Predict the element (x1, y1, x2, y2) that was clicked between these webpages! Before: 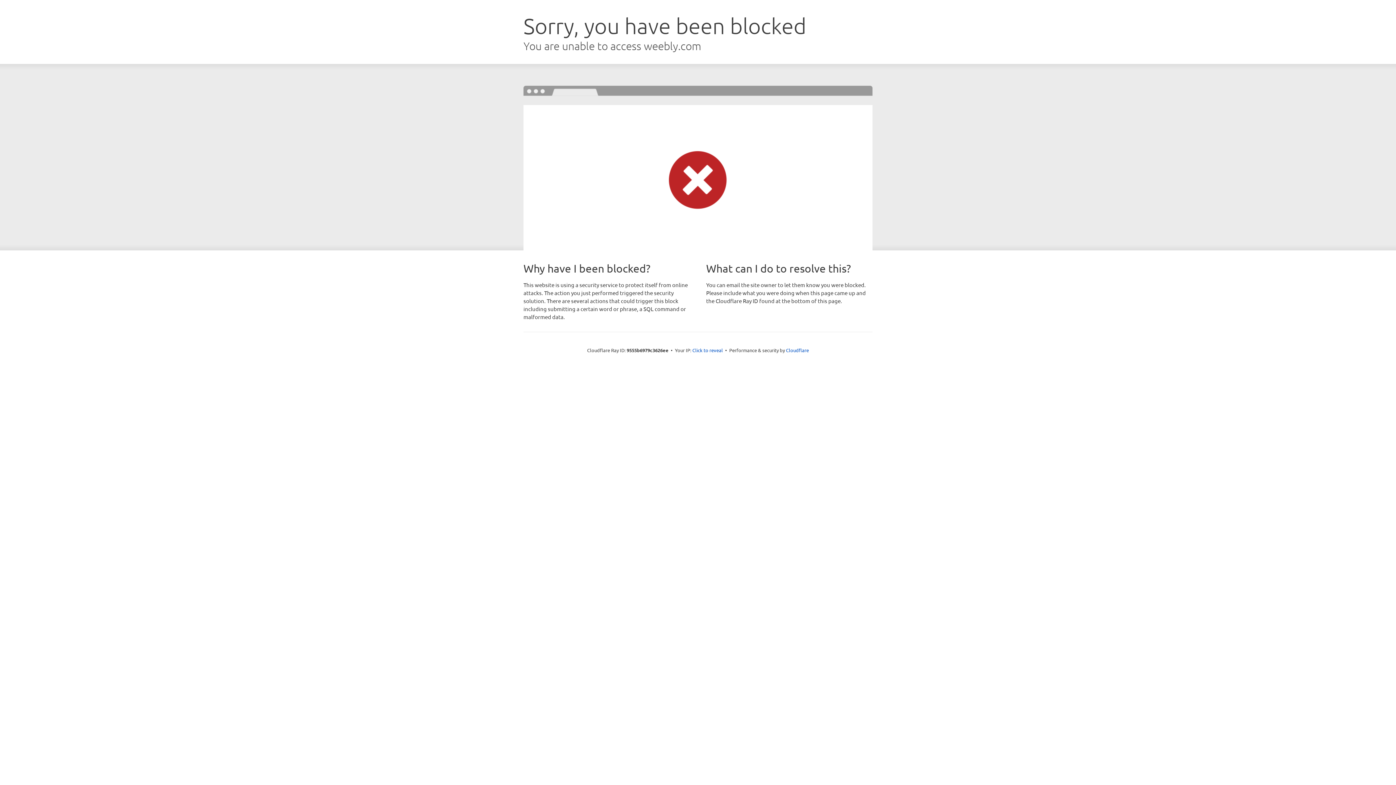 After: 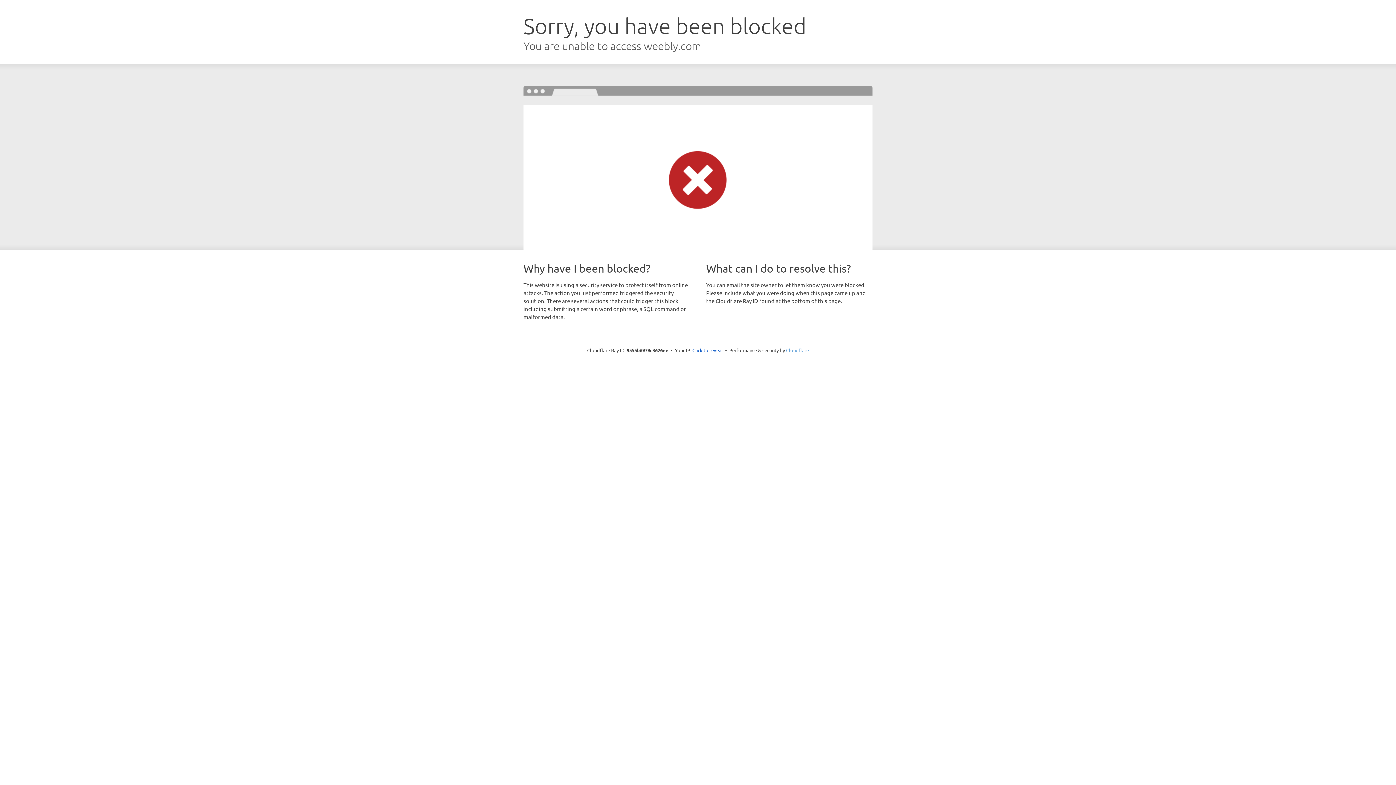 Action: label: Cloudflare bbox: (786, 347, 809, 353)